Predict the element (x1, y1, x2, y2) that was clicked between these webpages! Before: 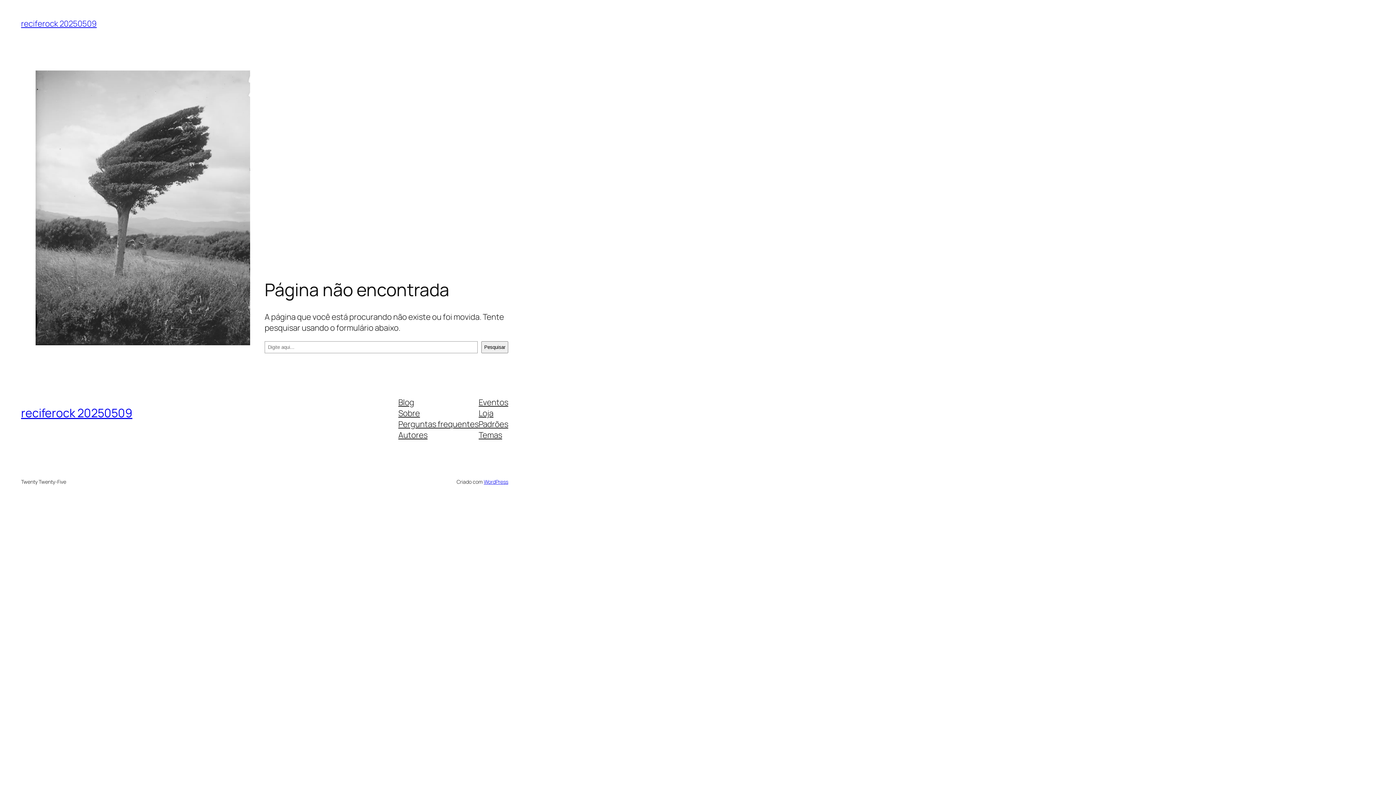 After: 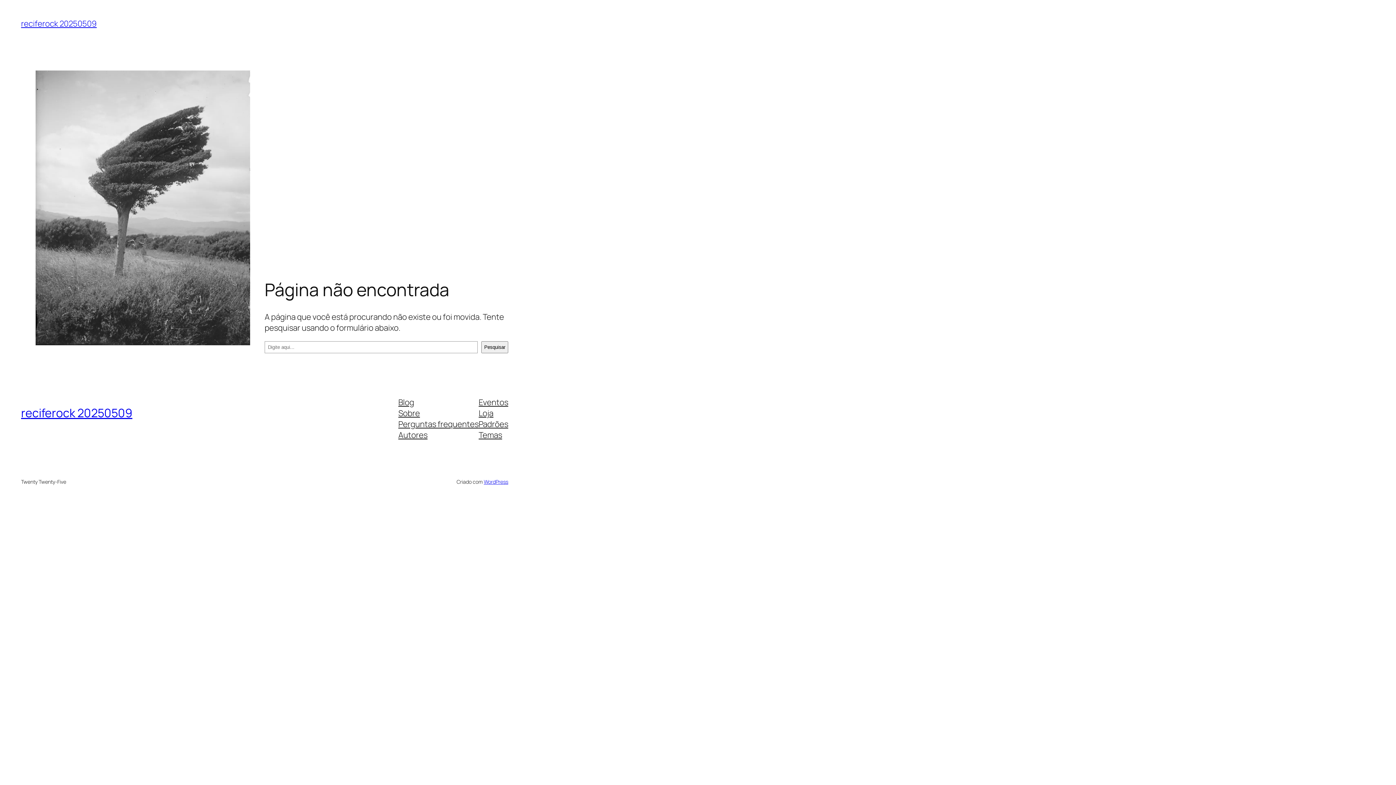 Action: bbox: (398, 407, 420, 418) label: Sobre